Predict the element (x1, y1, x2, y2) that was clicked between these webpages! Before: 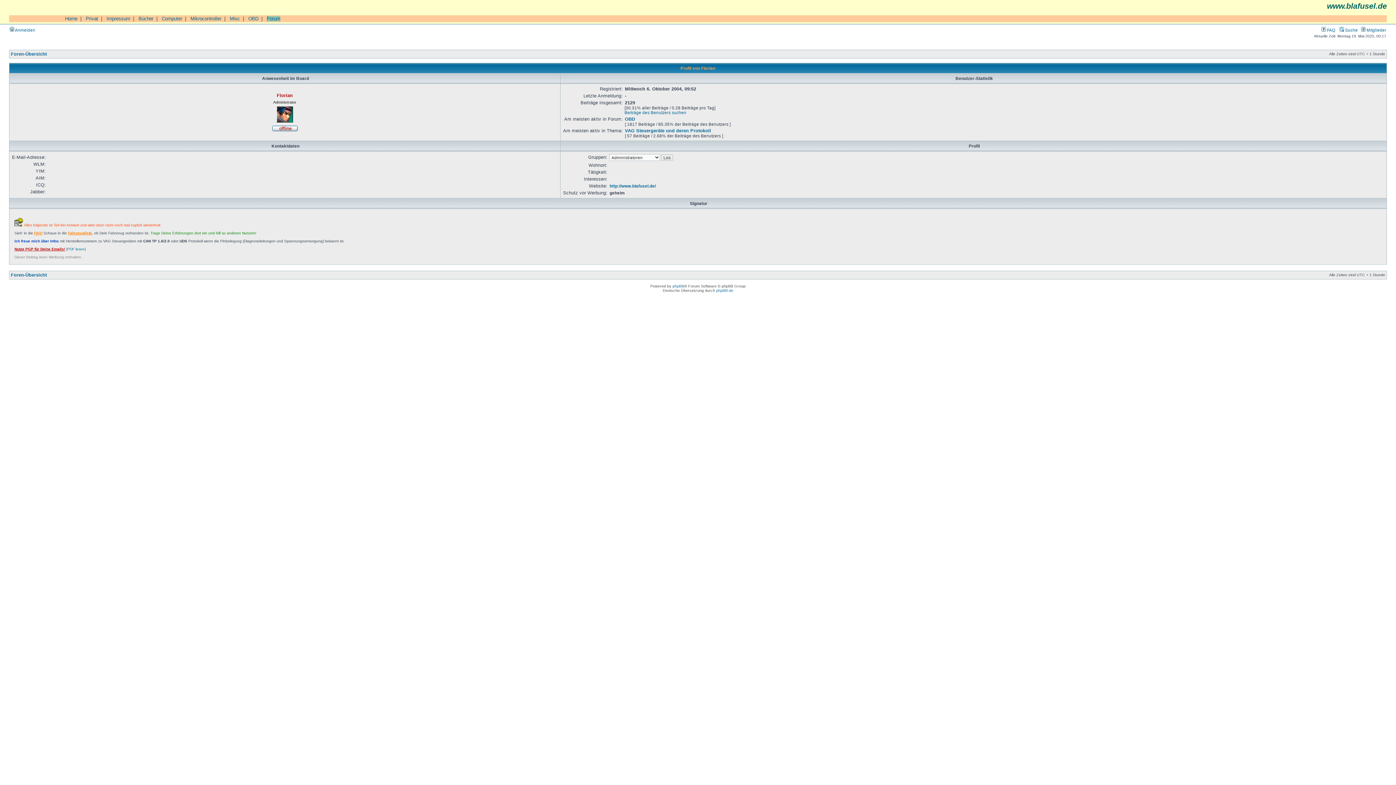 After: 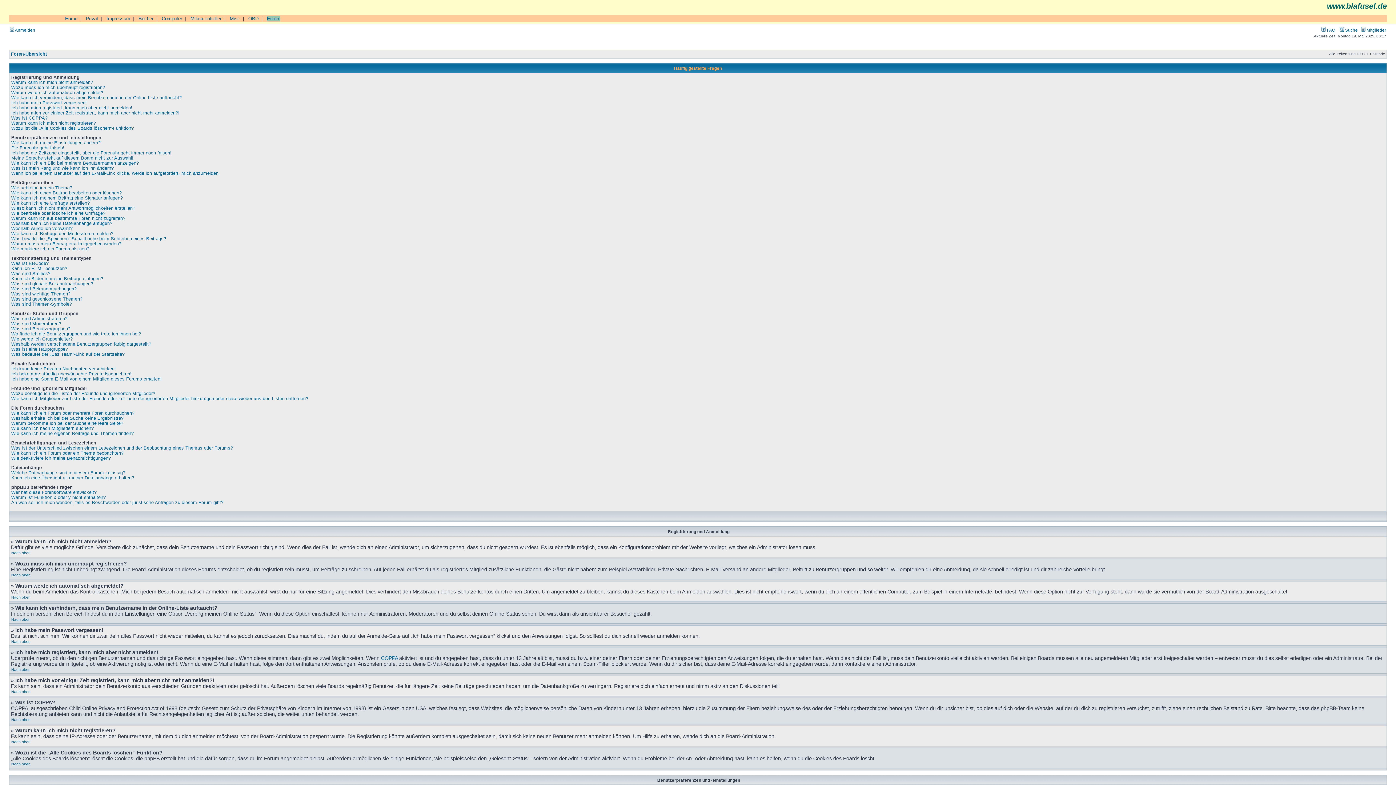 Action: label:  FAQ bbox: (1321, 27, 1335, 32)